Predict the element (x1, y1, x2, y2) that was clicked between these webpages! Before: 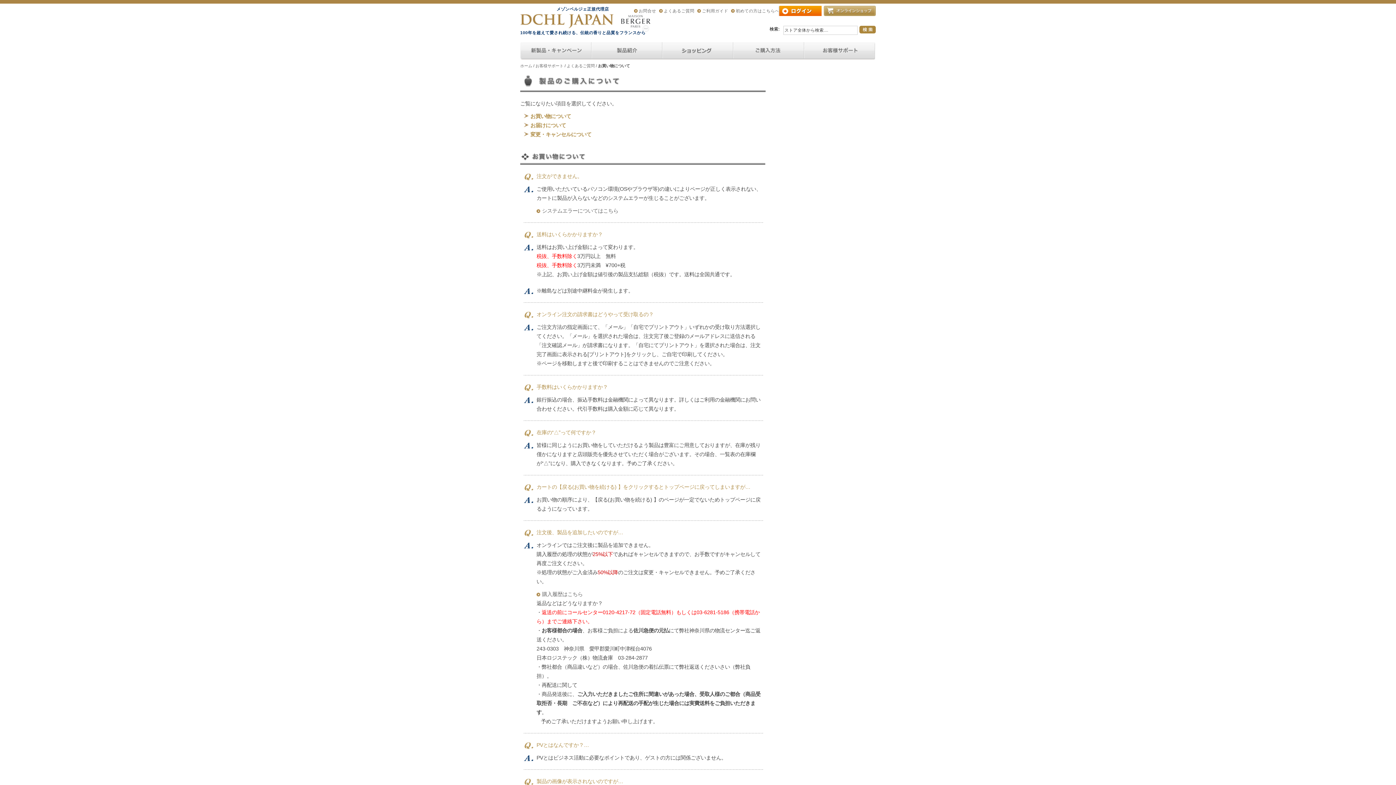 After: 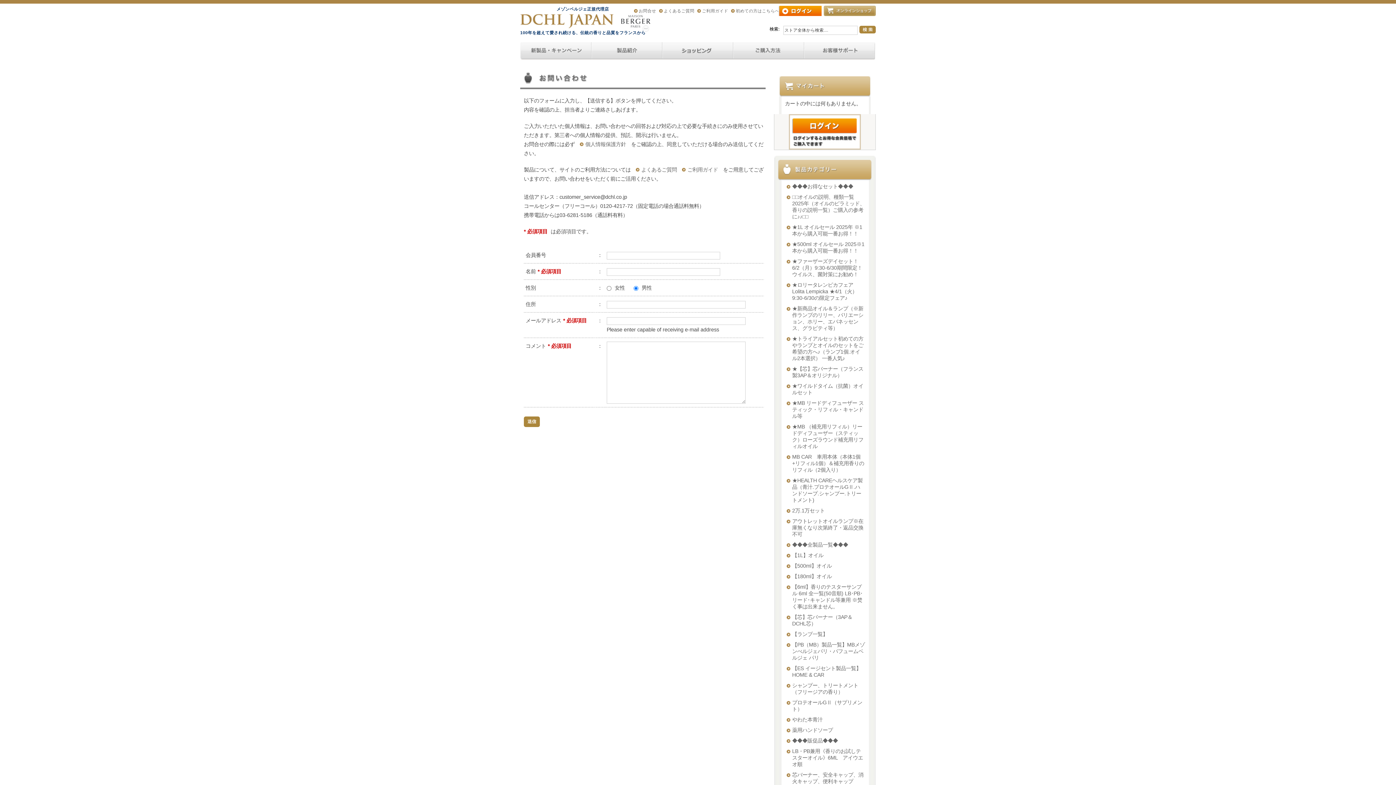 Action: bbox: (634, 7, 656, 14) label: お問合せ